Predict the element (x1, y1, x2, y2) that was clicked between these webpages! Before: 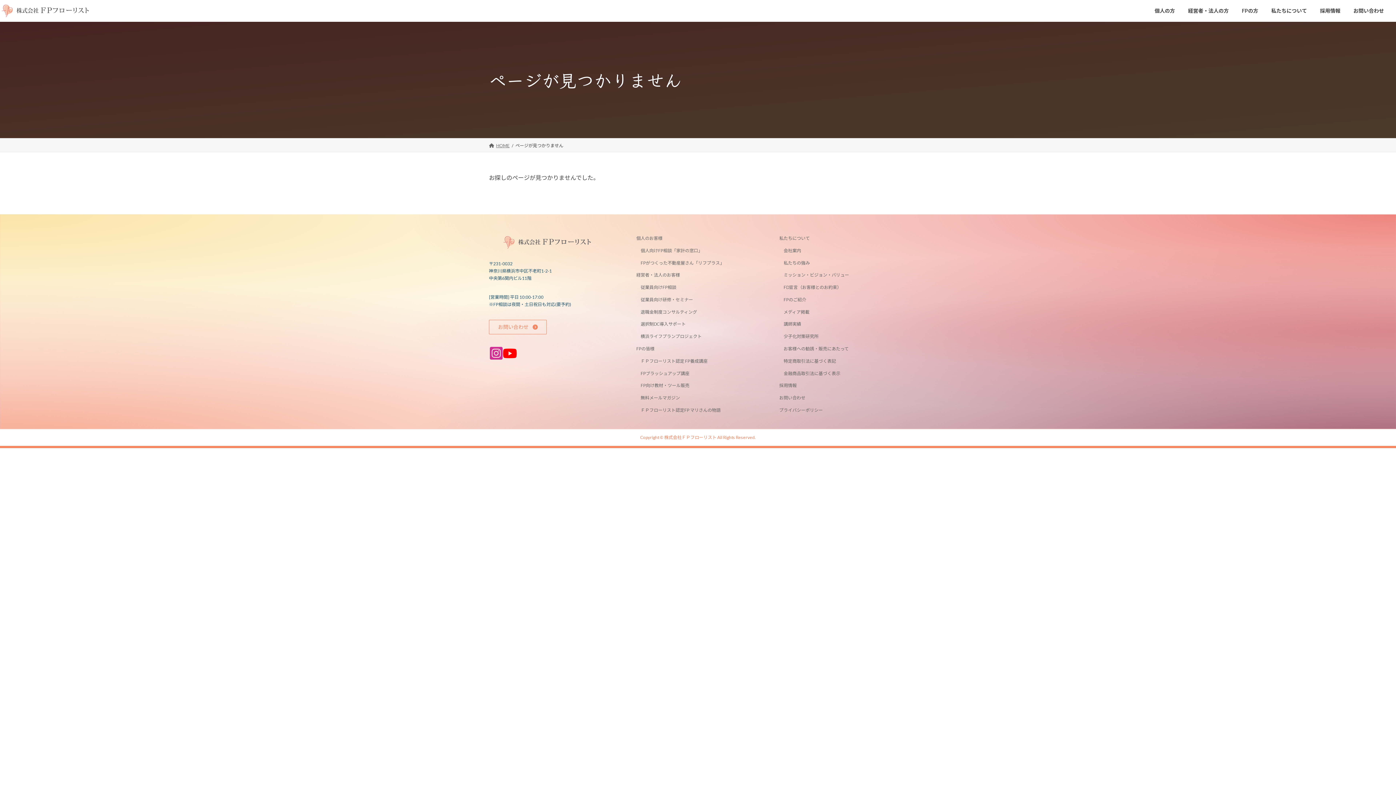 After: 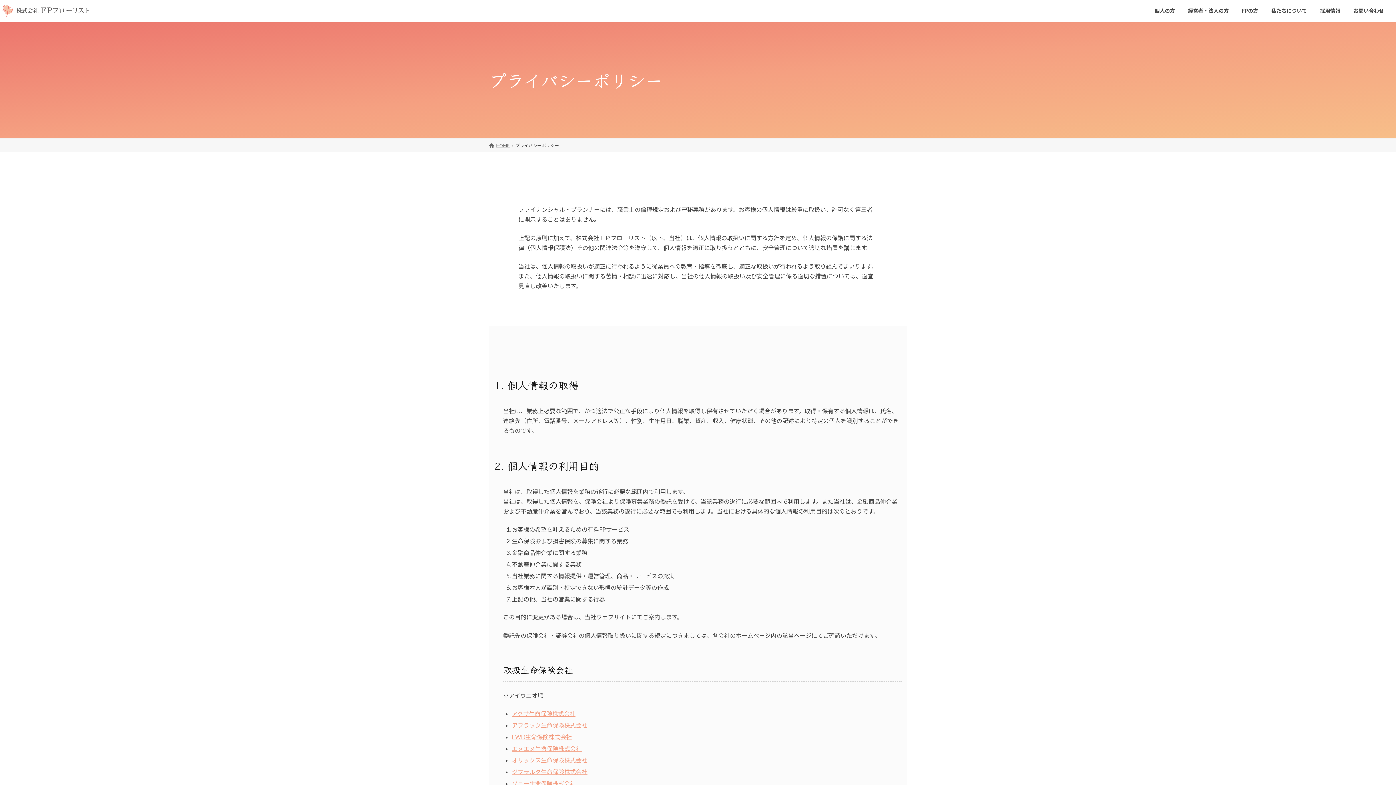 Action: bbox: (775, 403, 907, 416) label: プライバシーポリシー